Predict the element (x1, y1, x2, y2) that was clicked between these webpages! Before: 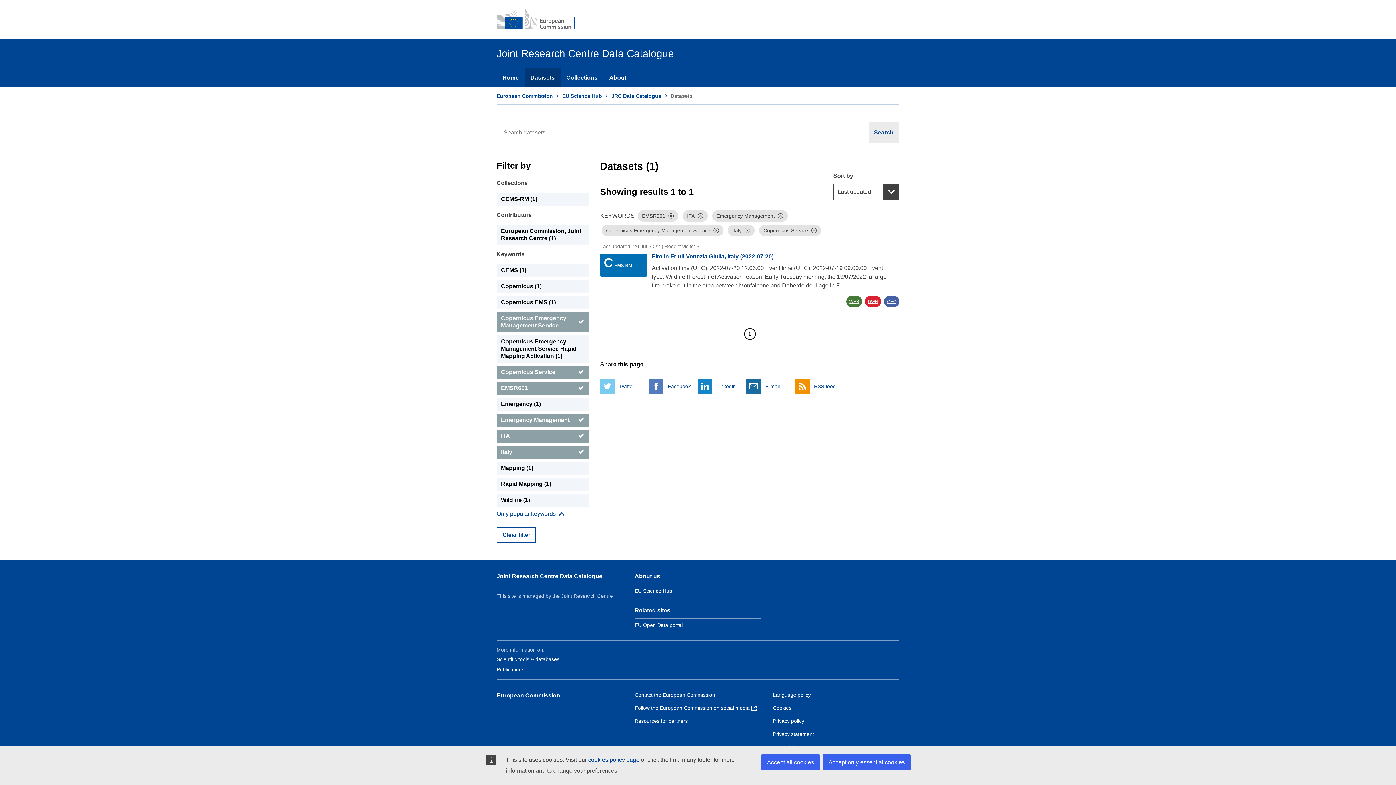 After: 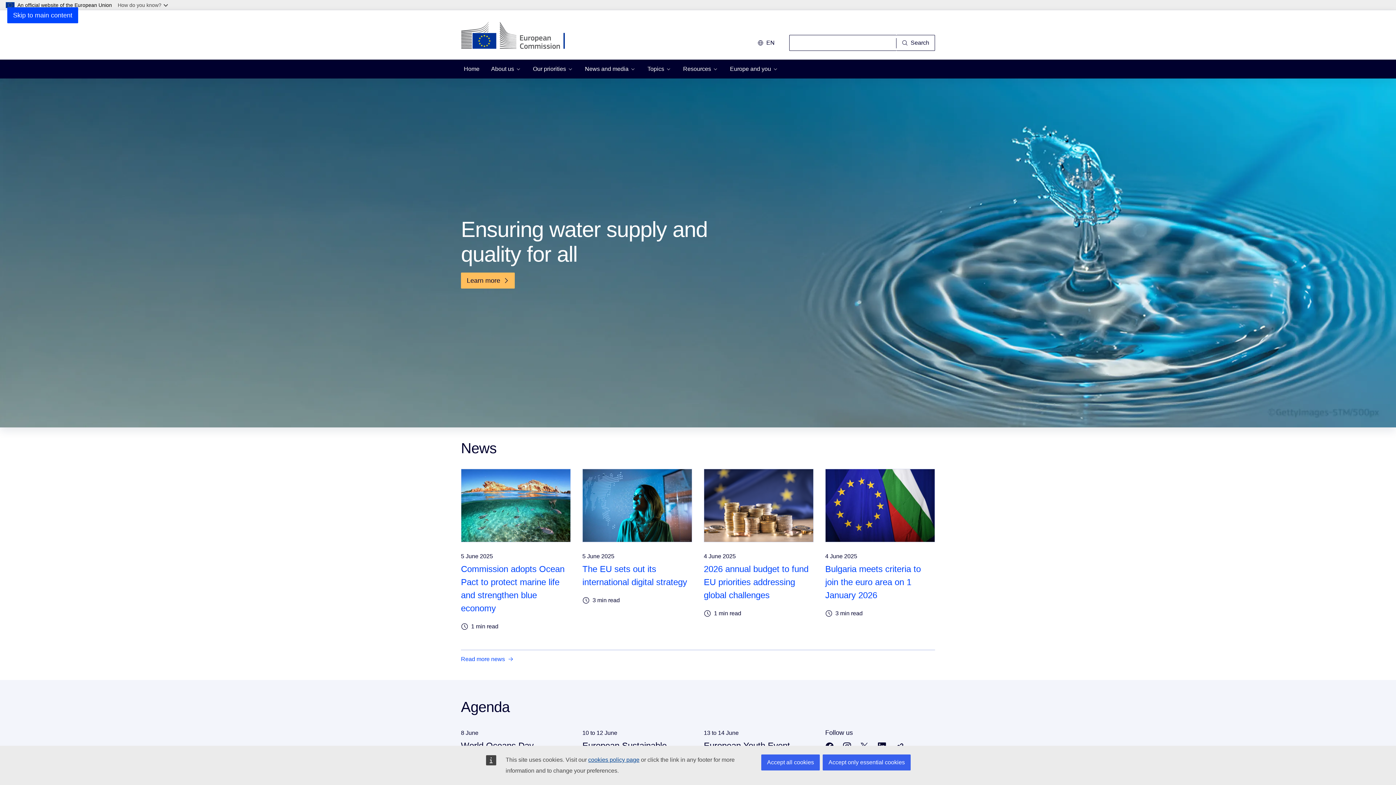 Action: label: European Commission bbox: (496, 93, 553, 98)